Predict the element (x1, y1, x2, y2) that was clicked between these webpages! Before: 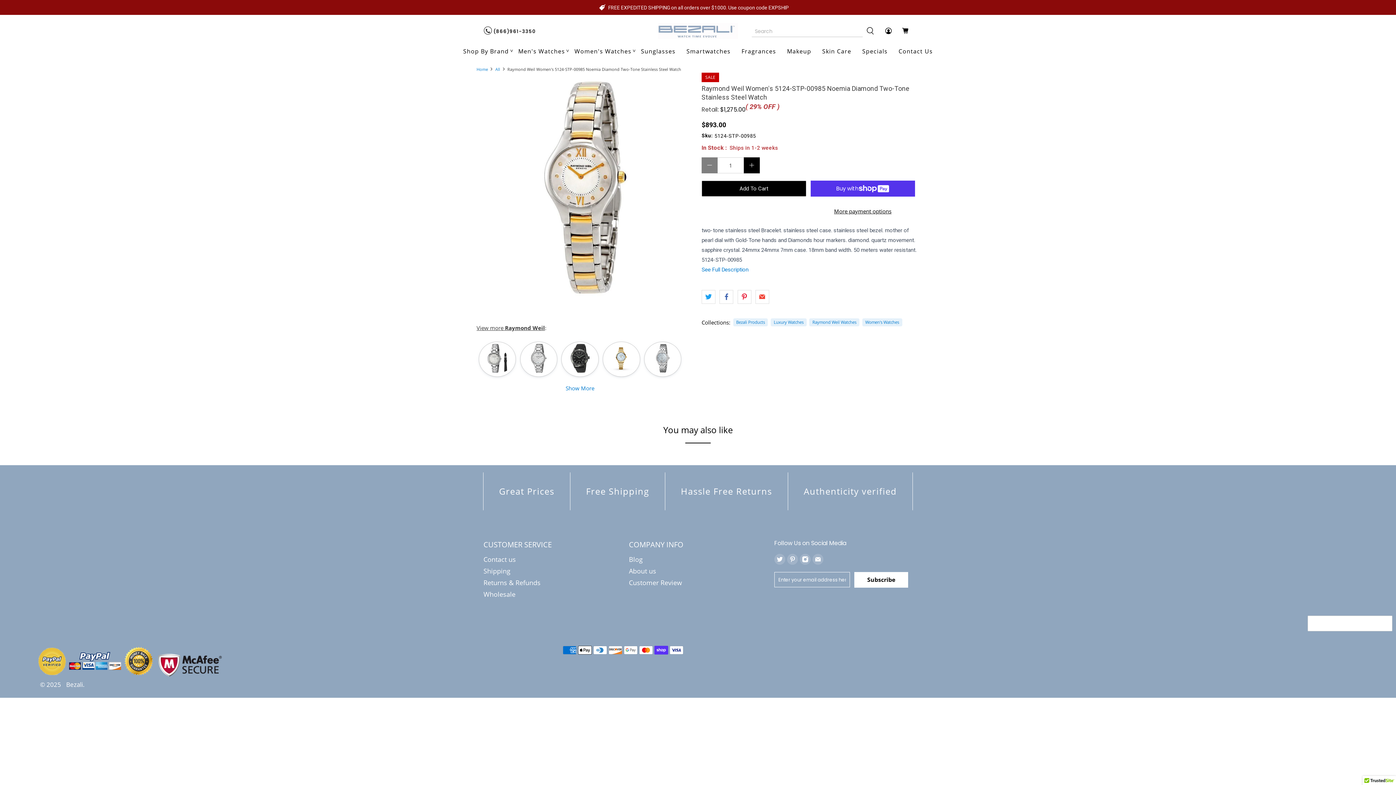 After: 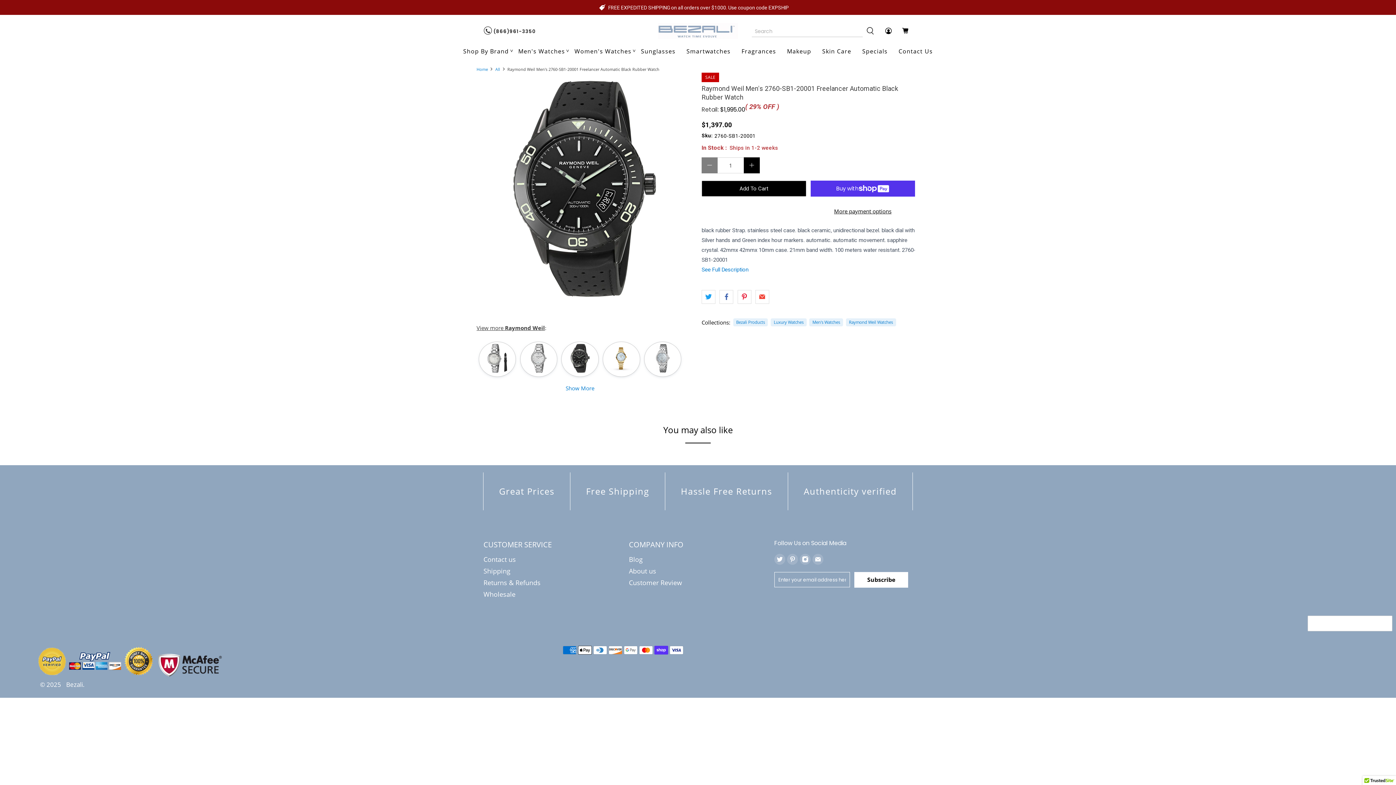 Action: bbox: (561, 367, 598, 374)